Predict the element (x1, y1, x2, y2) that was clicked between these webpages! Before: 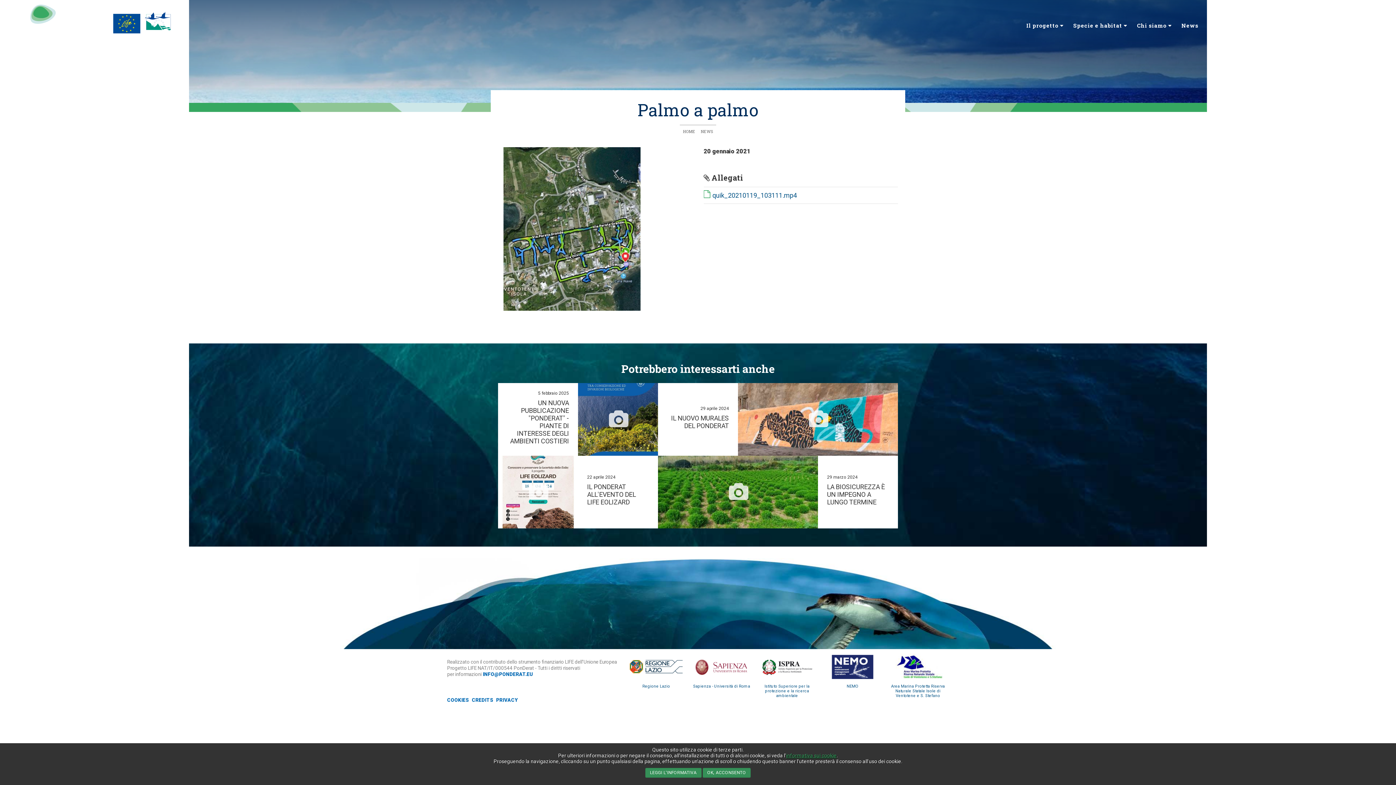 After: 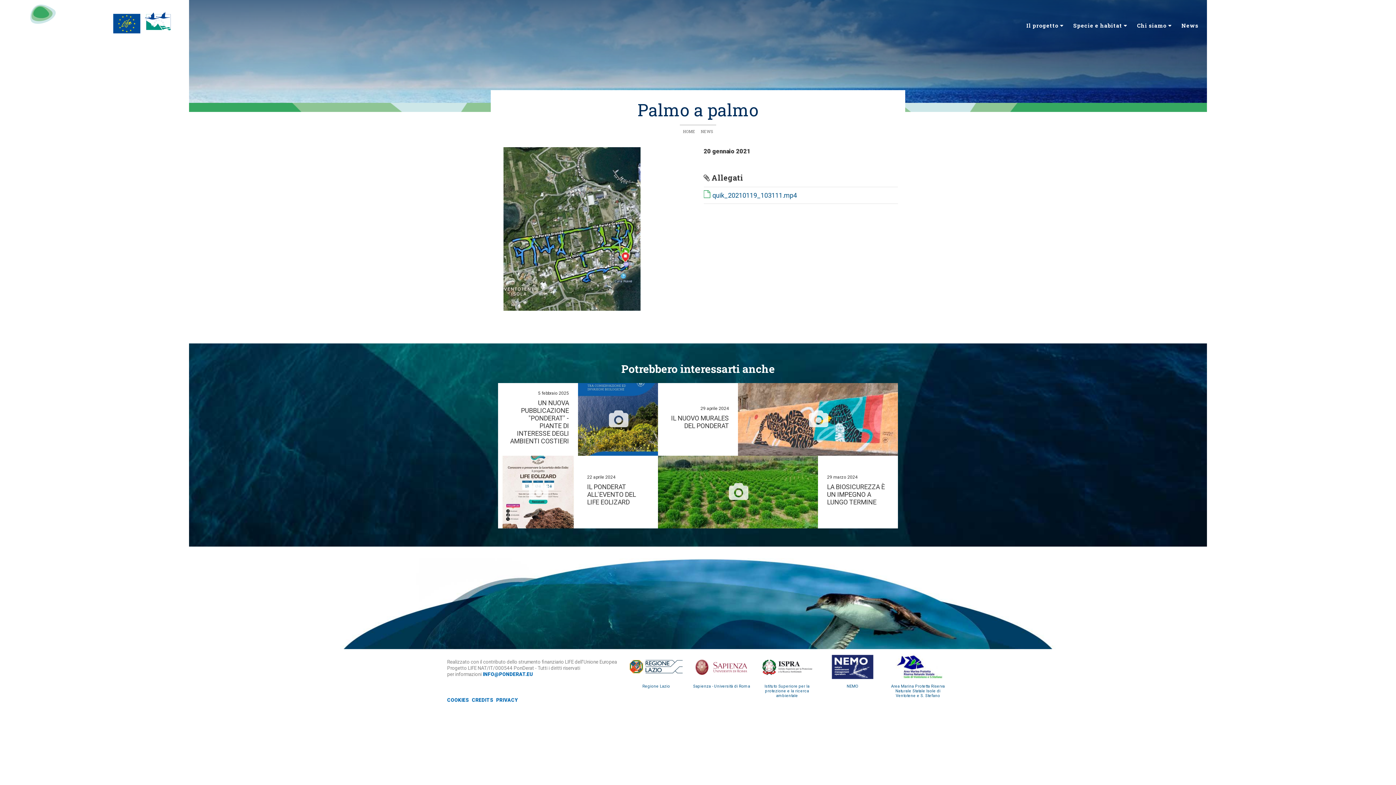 Action: label: Il progetto  bbox: (1023, 19, 1066, 31)